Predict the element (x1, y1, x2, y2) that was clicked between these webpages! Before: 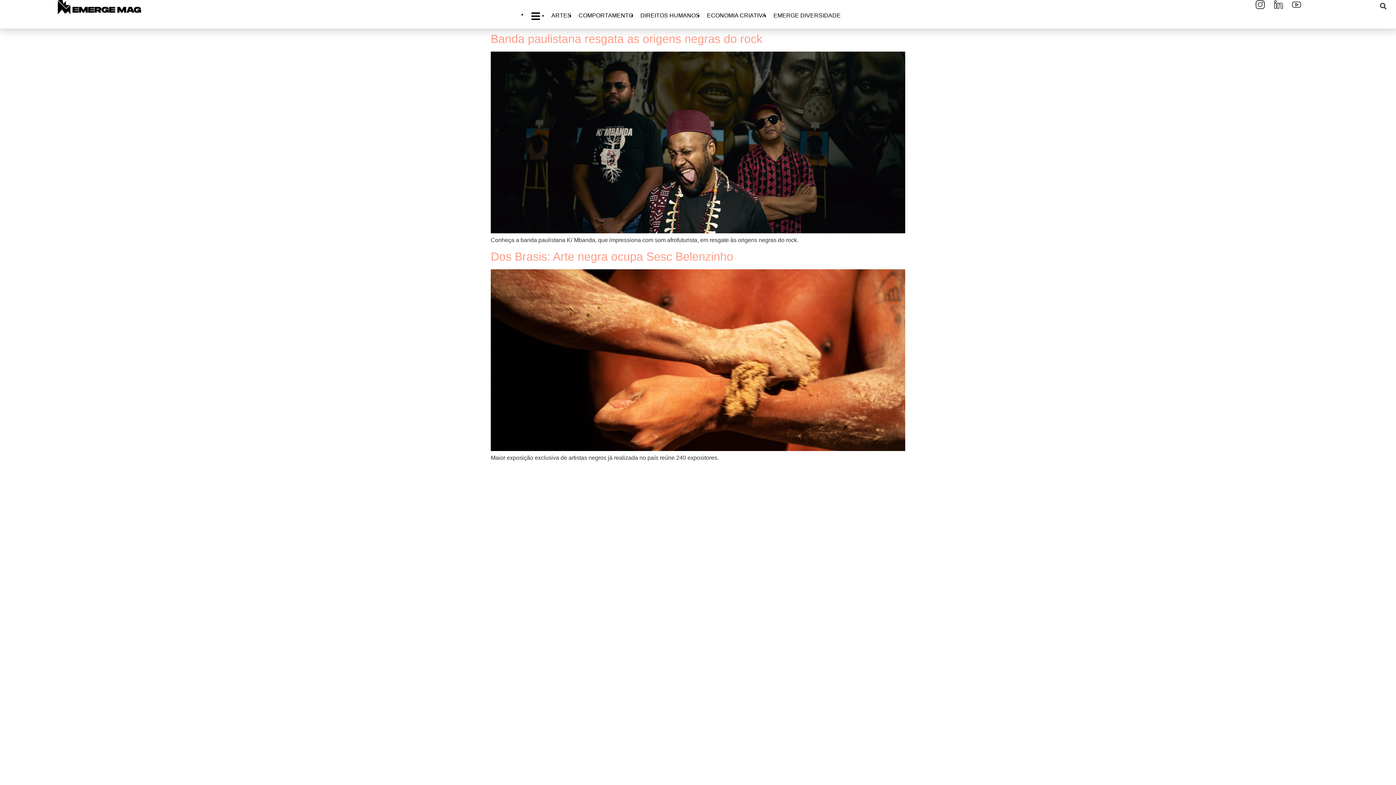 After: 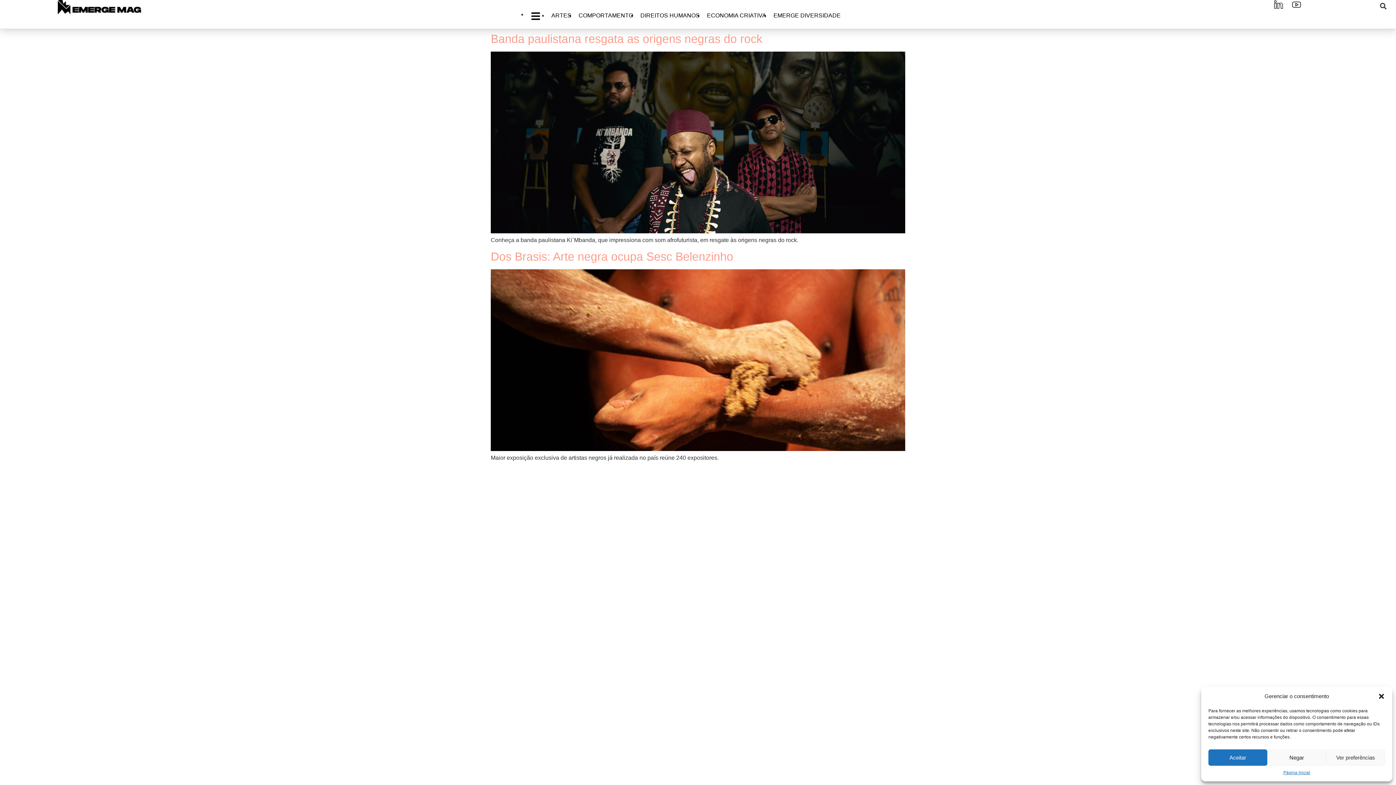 Action: bbox: (1256, 0, 1265, 9)